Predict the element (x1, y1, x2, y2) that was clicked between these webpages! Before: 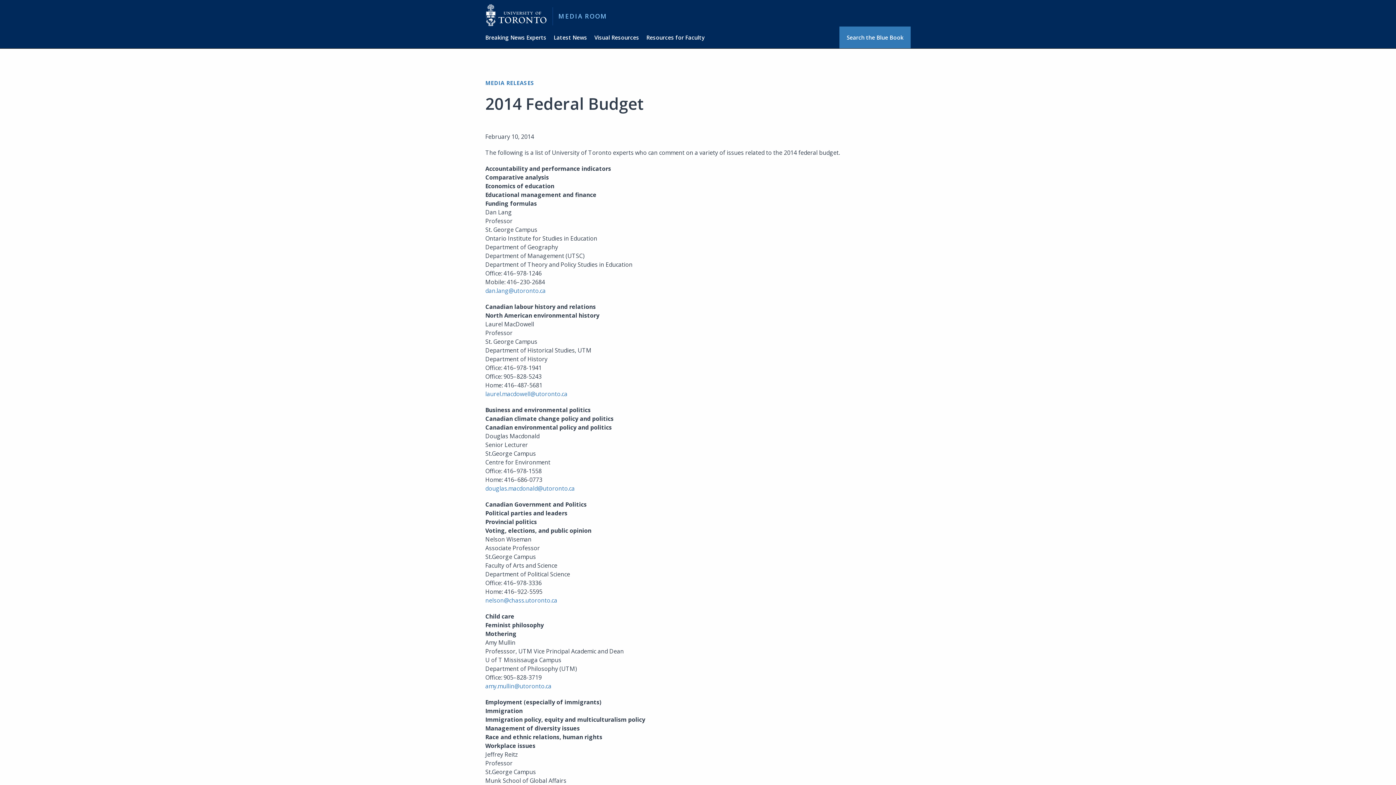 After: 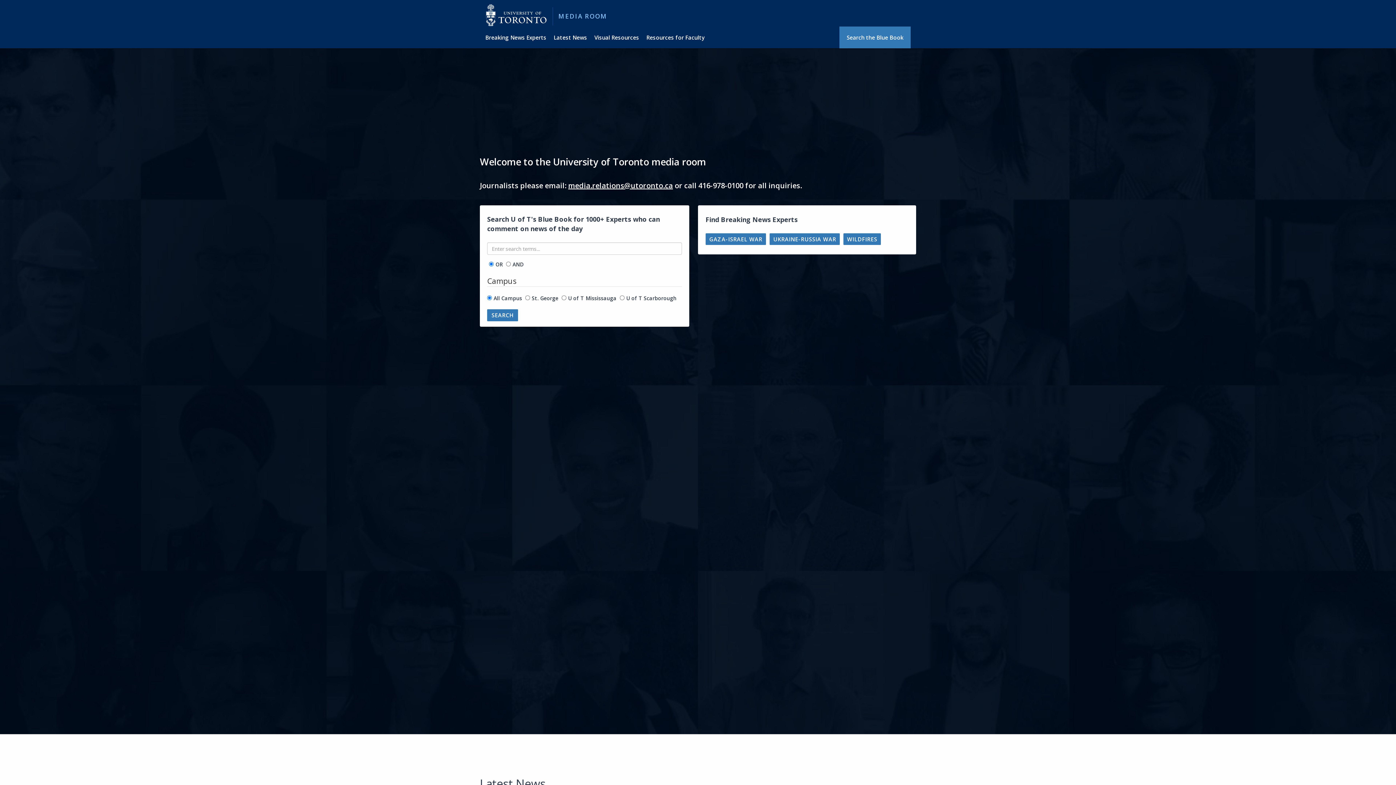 Action: bbox: (552, 7, 607, 25) label: MEDIA ROOM